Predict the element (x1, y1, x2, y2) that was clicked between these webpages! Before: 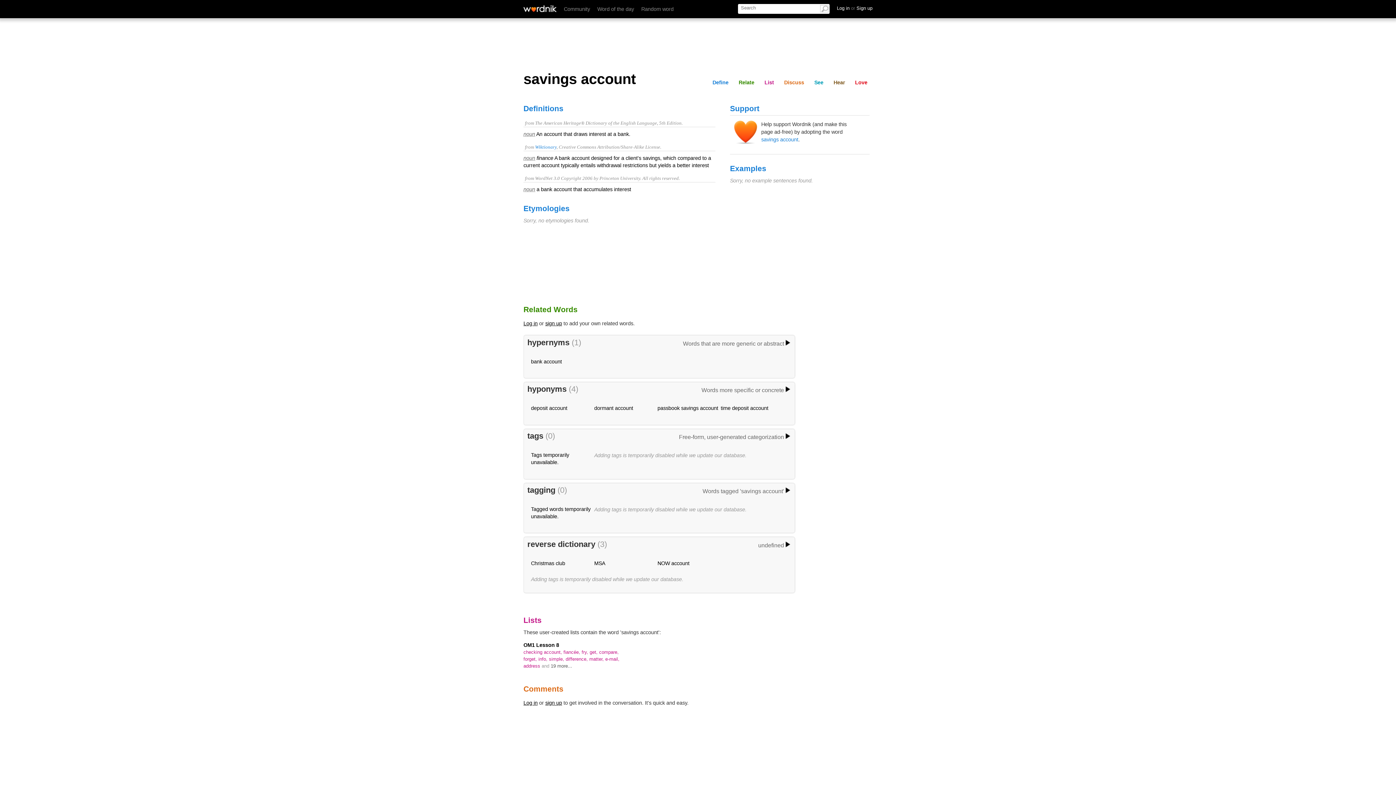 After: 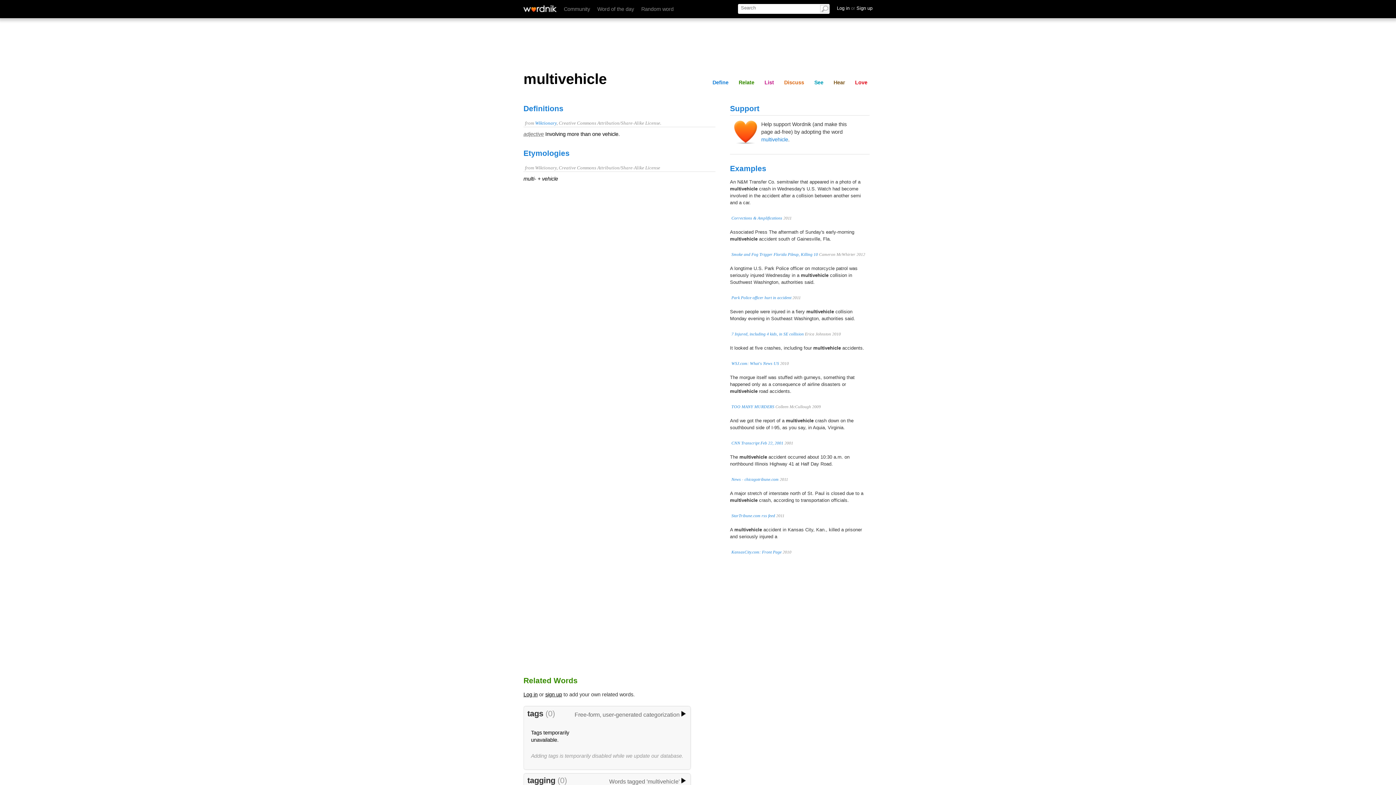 Action: label: Random word bbox: (641, 6, 673, 12)